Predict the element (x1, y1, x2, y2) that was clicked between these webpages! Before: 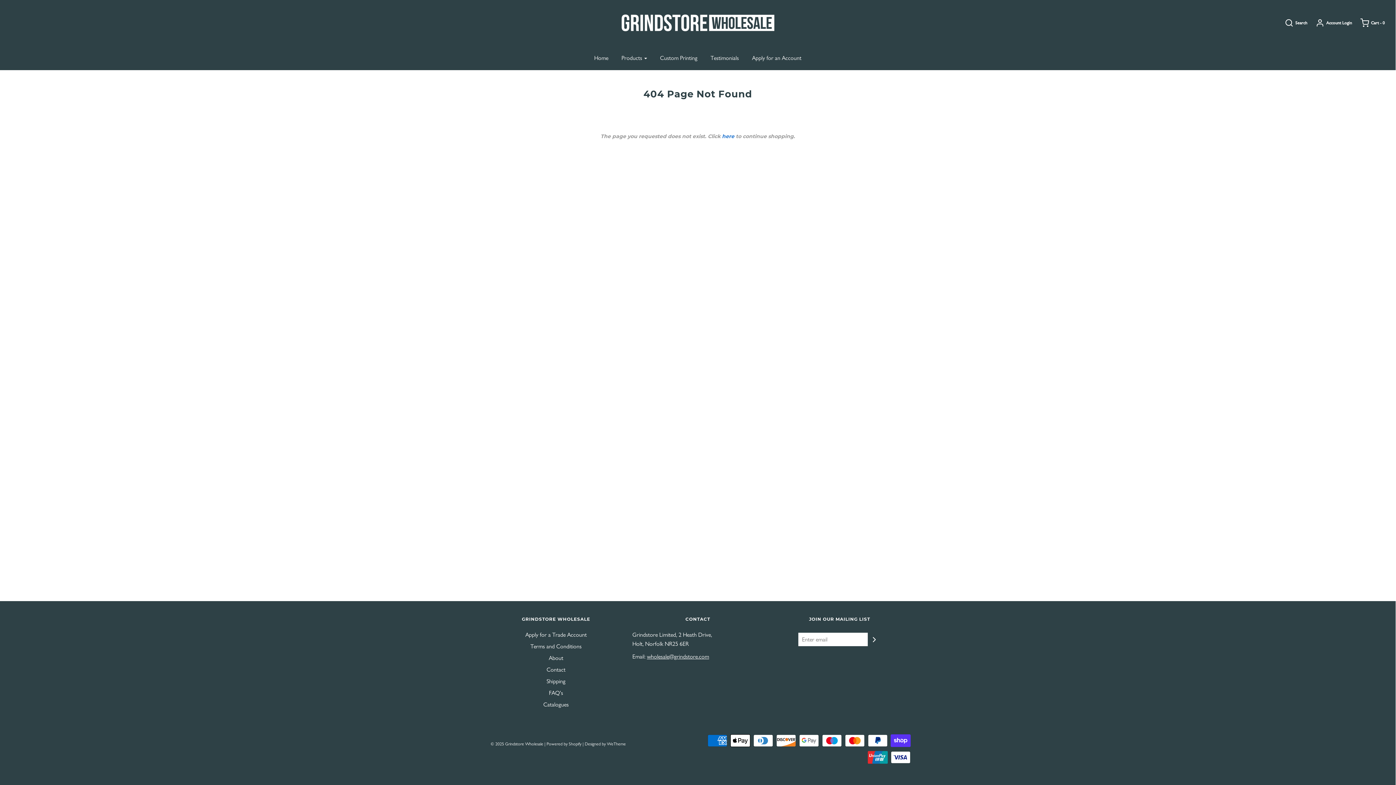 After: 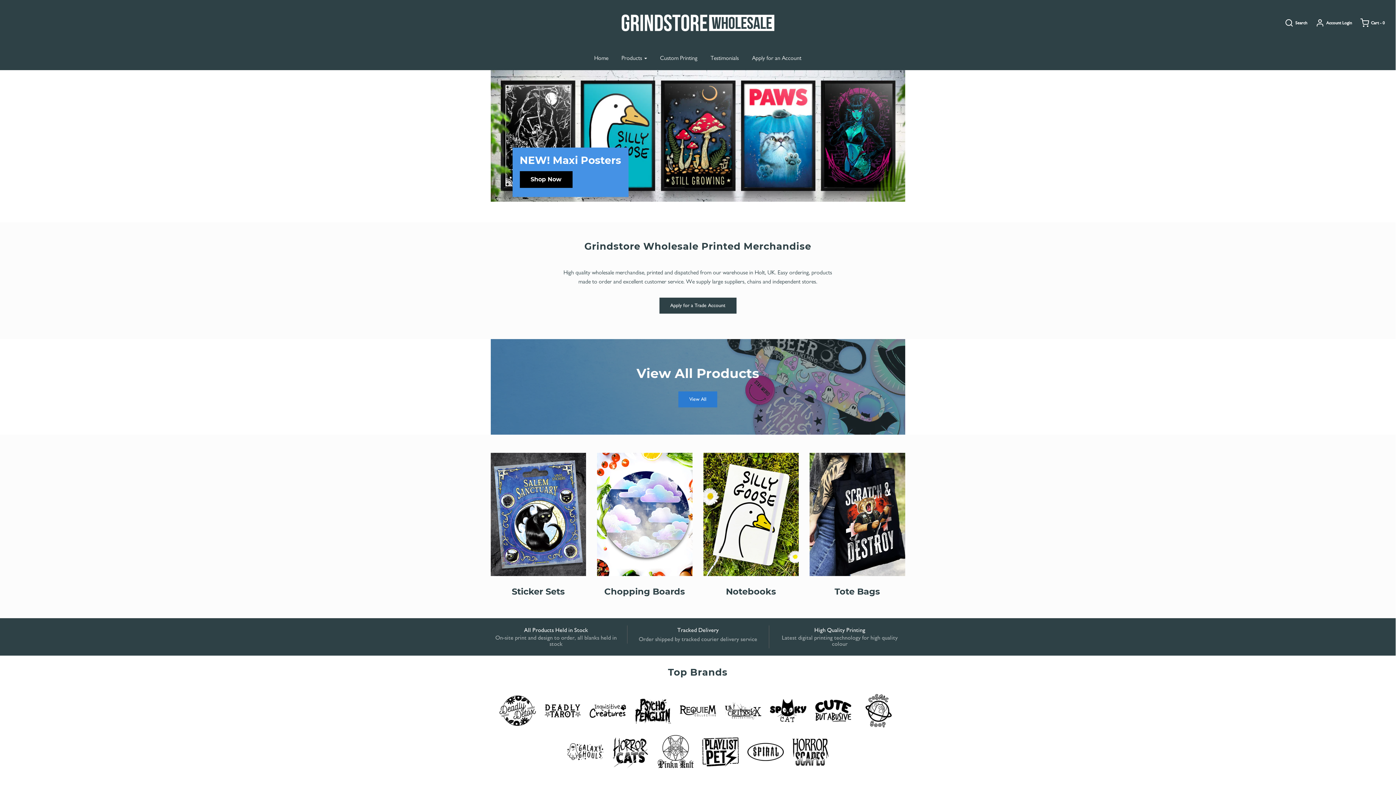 Action: bbox: (480, 14, 916, 31)